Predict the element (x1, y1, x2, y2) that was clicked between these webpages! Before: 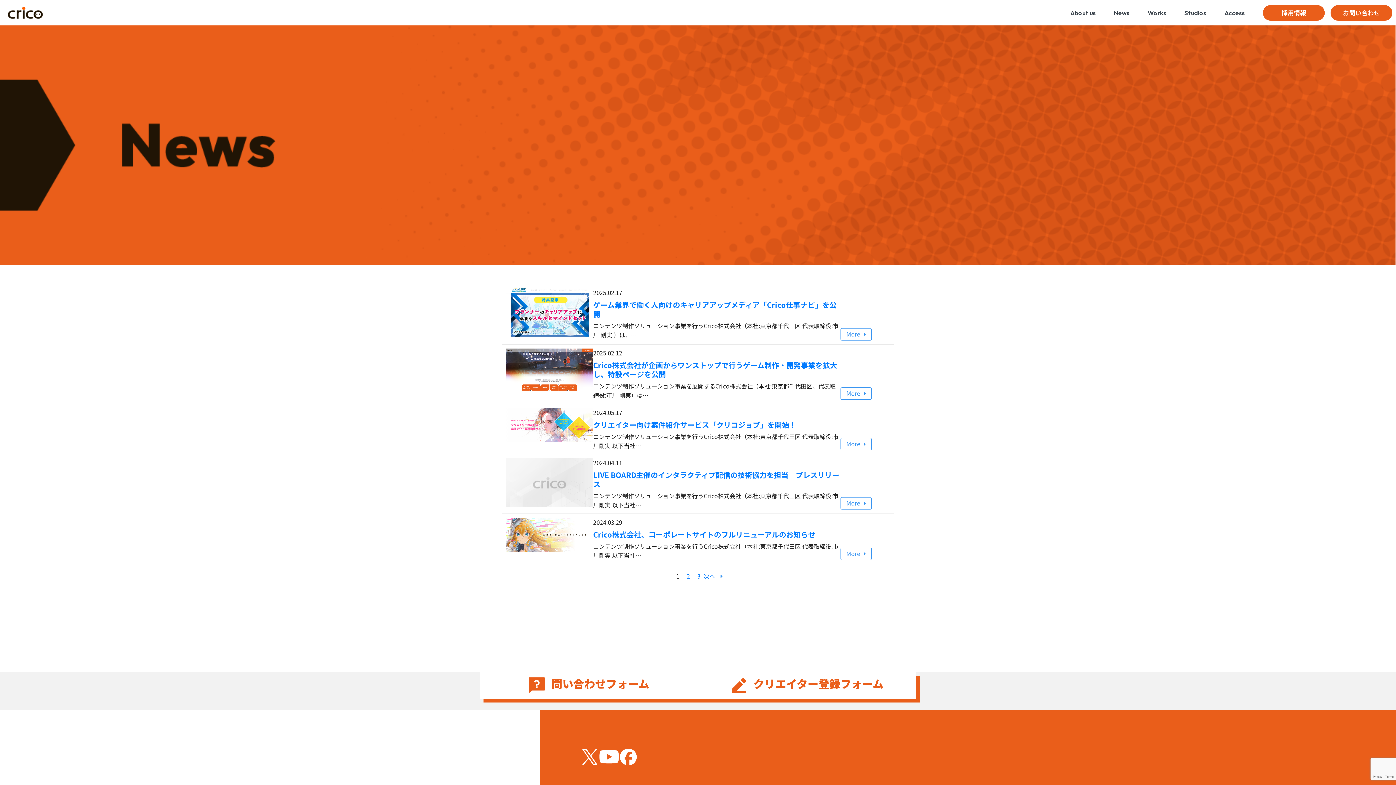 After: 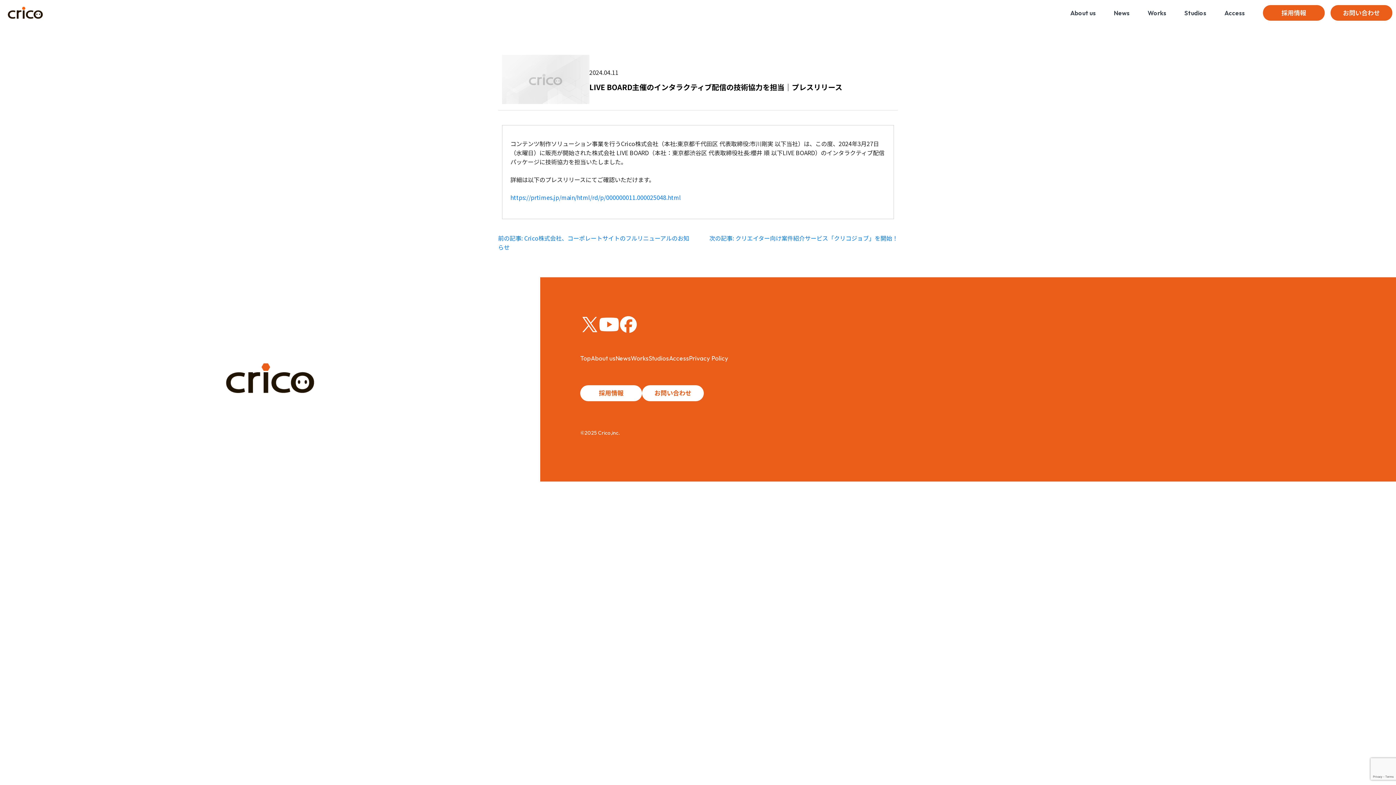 Action: label: More
: LIVE BOARD主催のインタラクティブ配信の技術協力を担当｜プレスリリース bbox: (840, 497, 872, 509)